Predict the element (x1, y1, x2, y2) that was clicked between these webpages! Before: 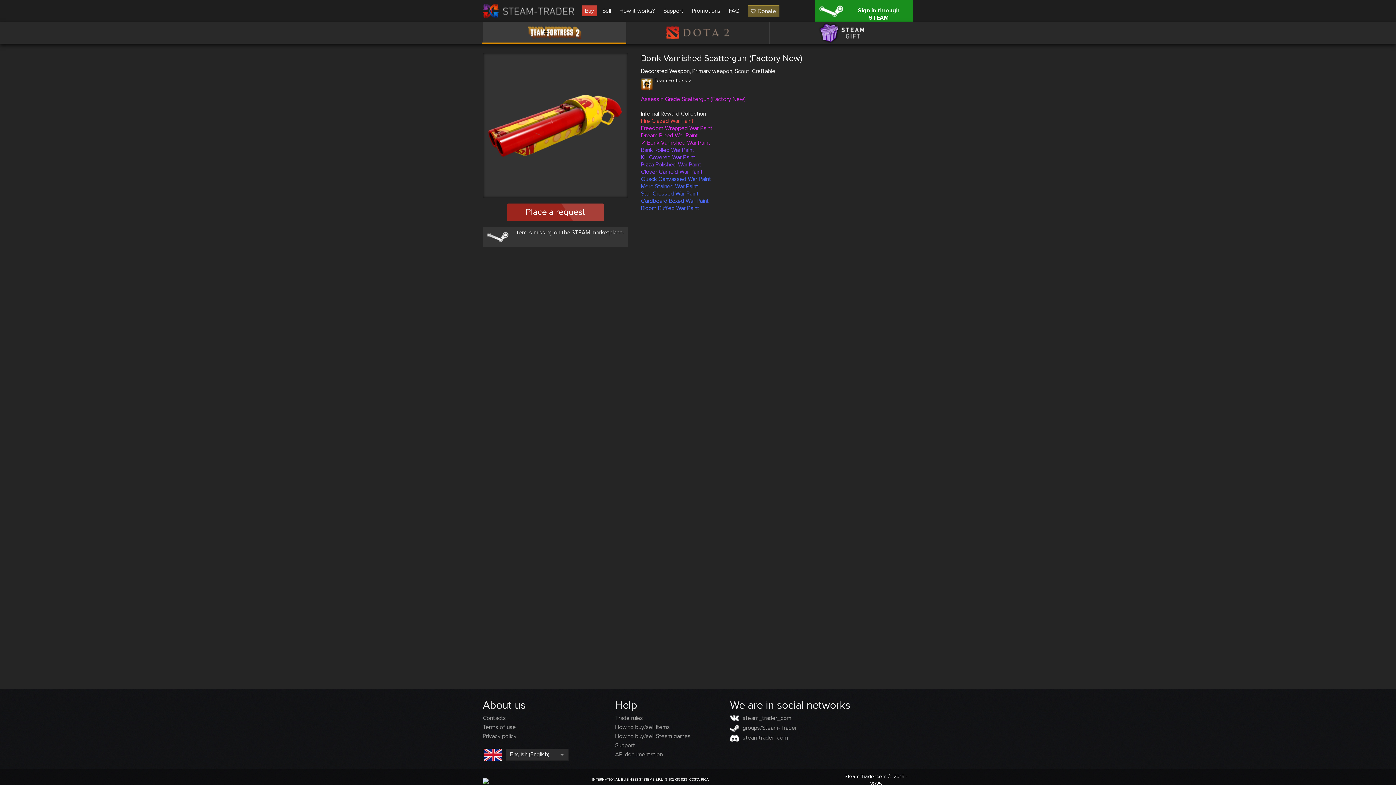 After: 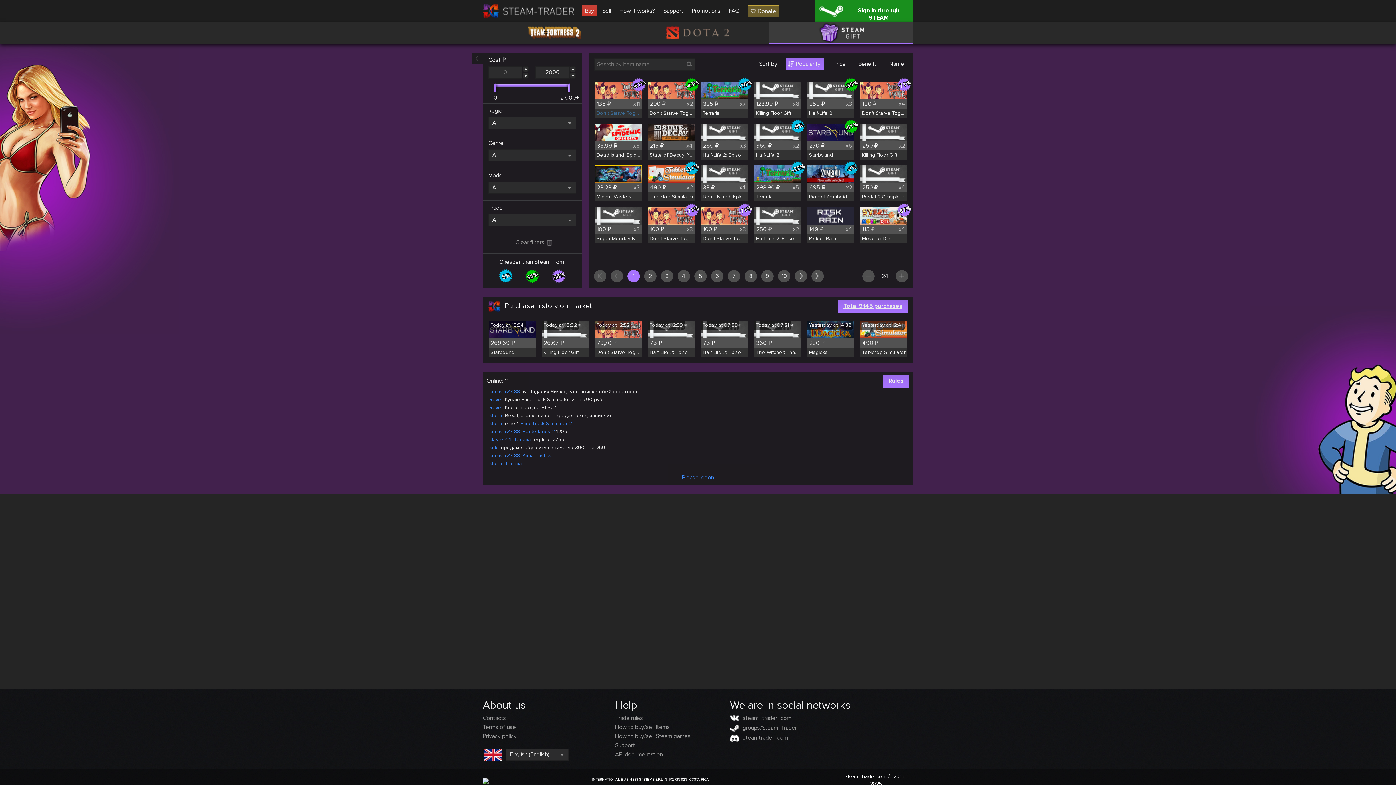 Action: label: Steam Gift bbox: (769, 21, 913, 43)